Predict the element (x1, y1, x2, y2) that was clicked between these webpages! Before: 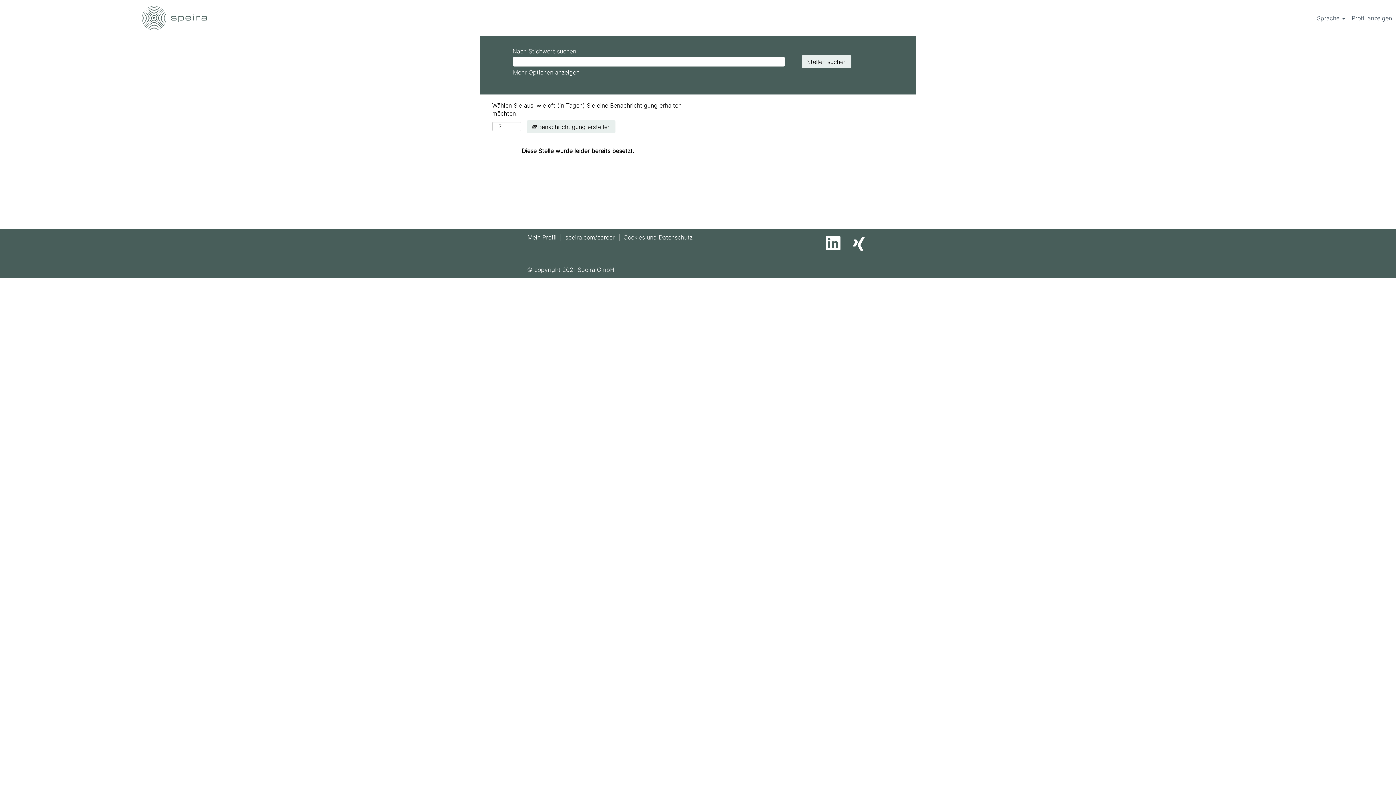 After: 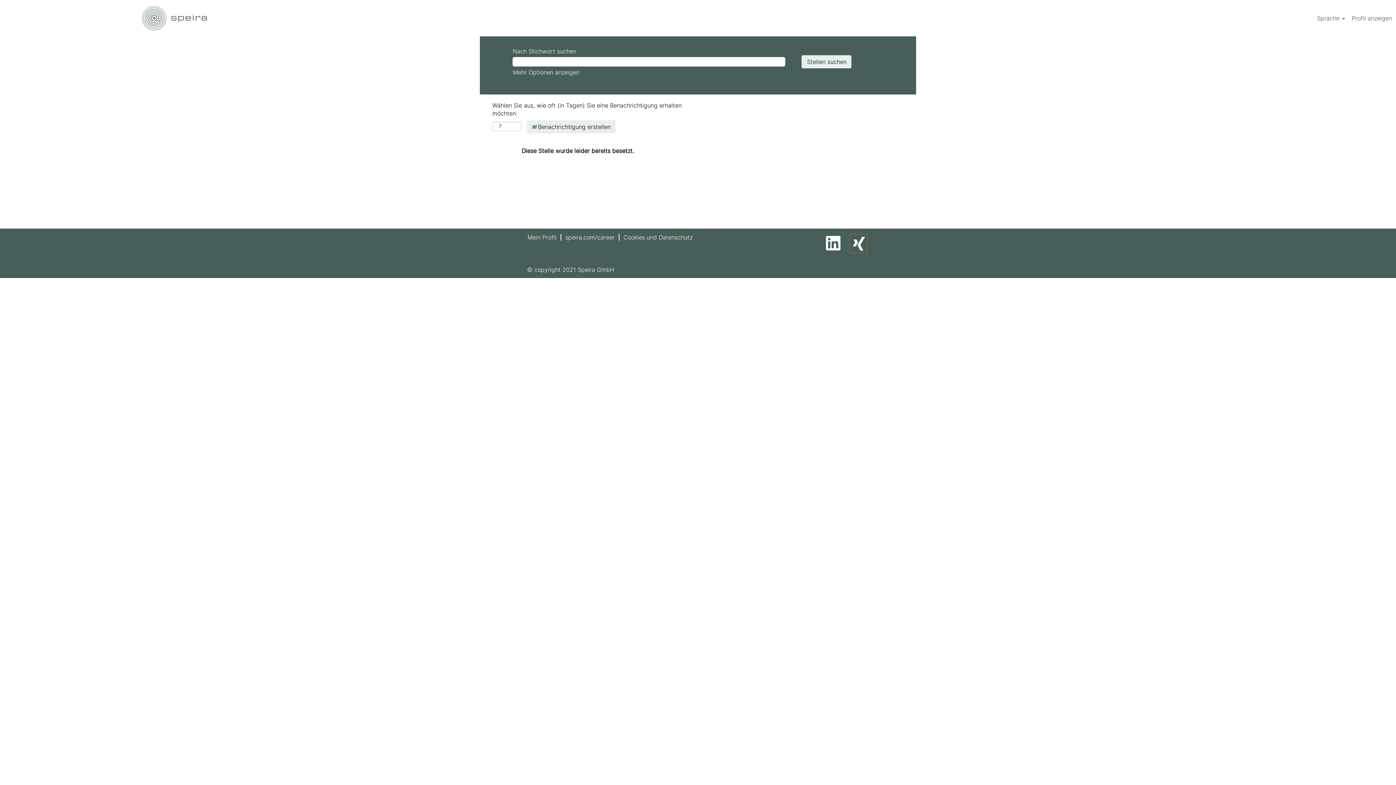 Action: bbox: (849, 234, 867, 253)